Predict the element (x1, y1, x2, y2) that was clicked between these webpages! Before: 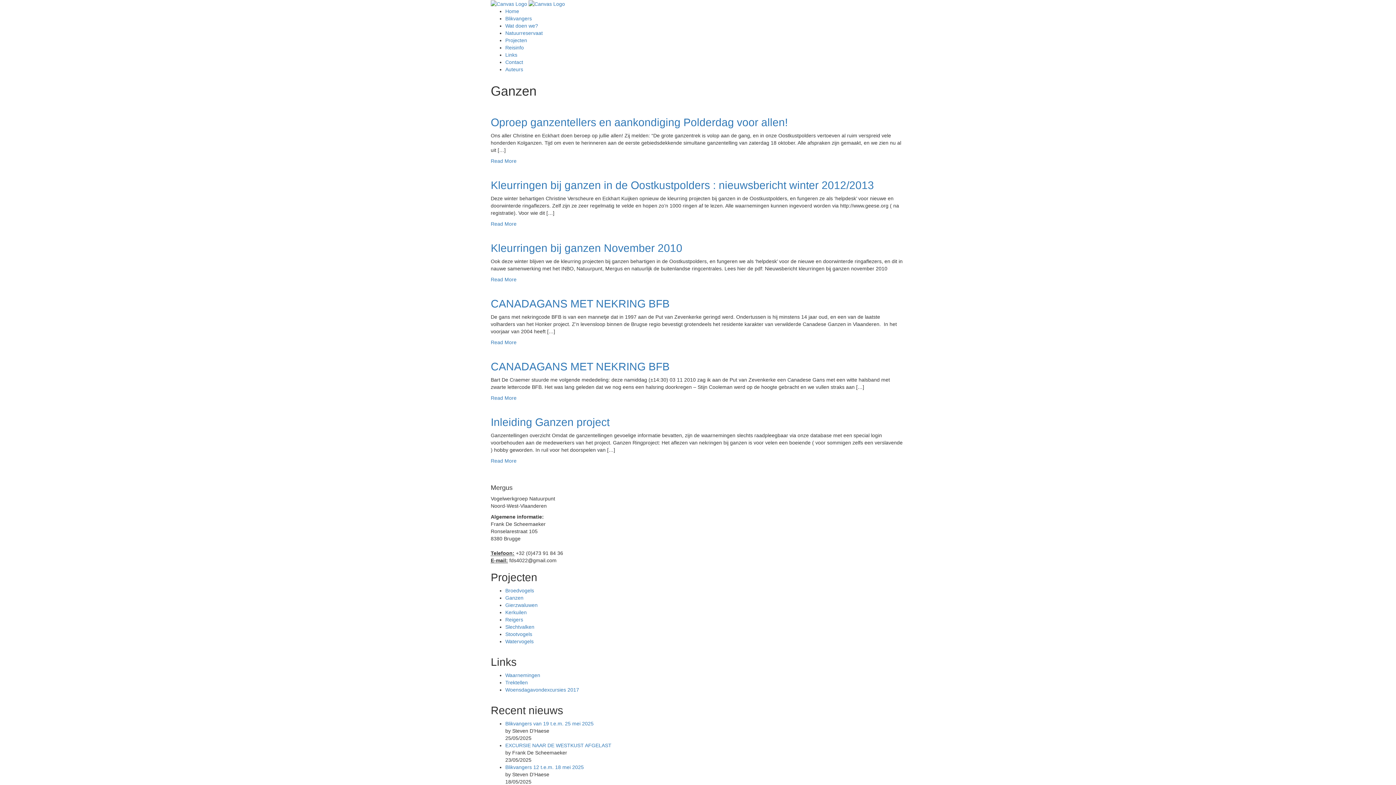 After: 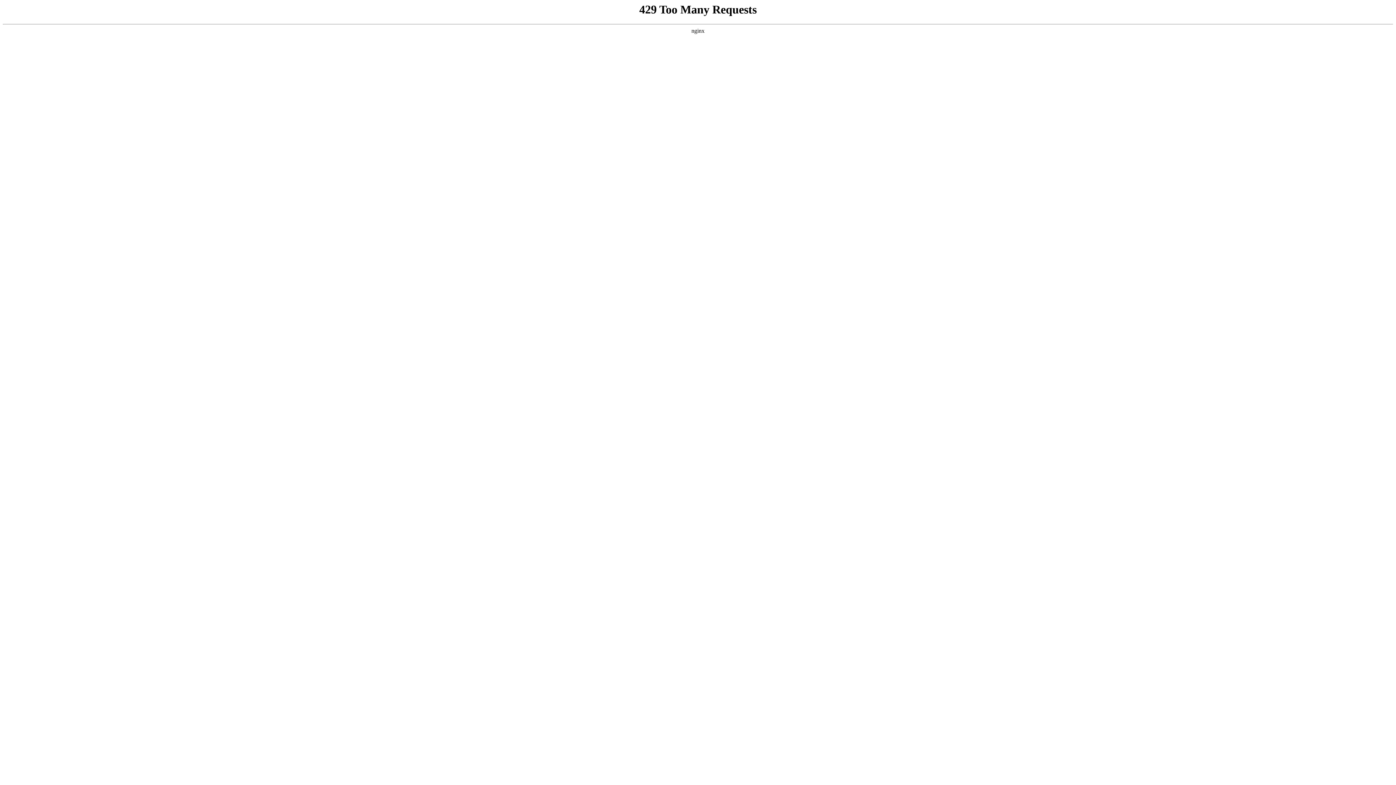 Action: bbox: (490, 339, 516, 345) label: Read More